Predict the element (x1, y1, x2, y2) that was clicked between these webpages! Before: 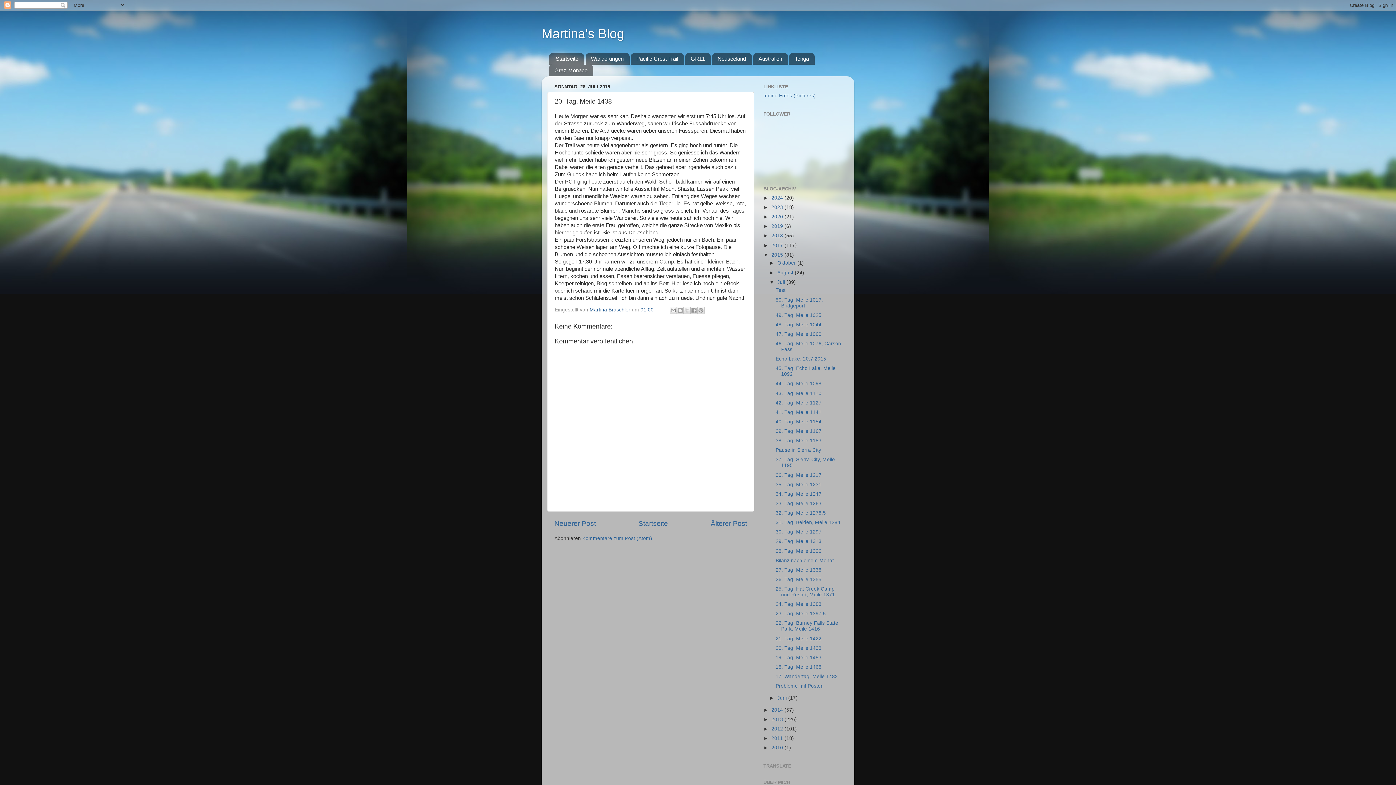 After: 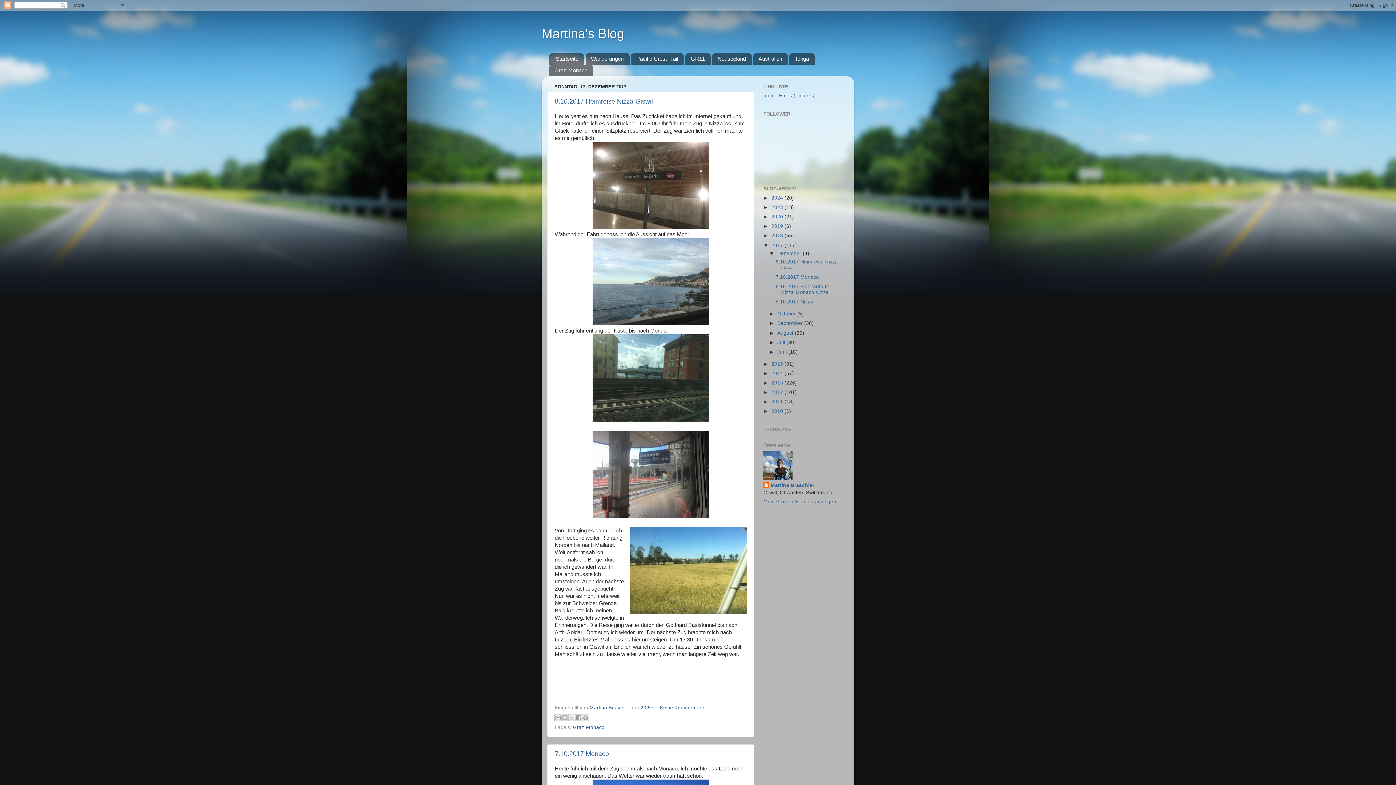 Action: label: 2017  bbox: (771, 242, 784, 248)